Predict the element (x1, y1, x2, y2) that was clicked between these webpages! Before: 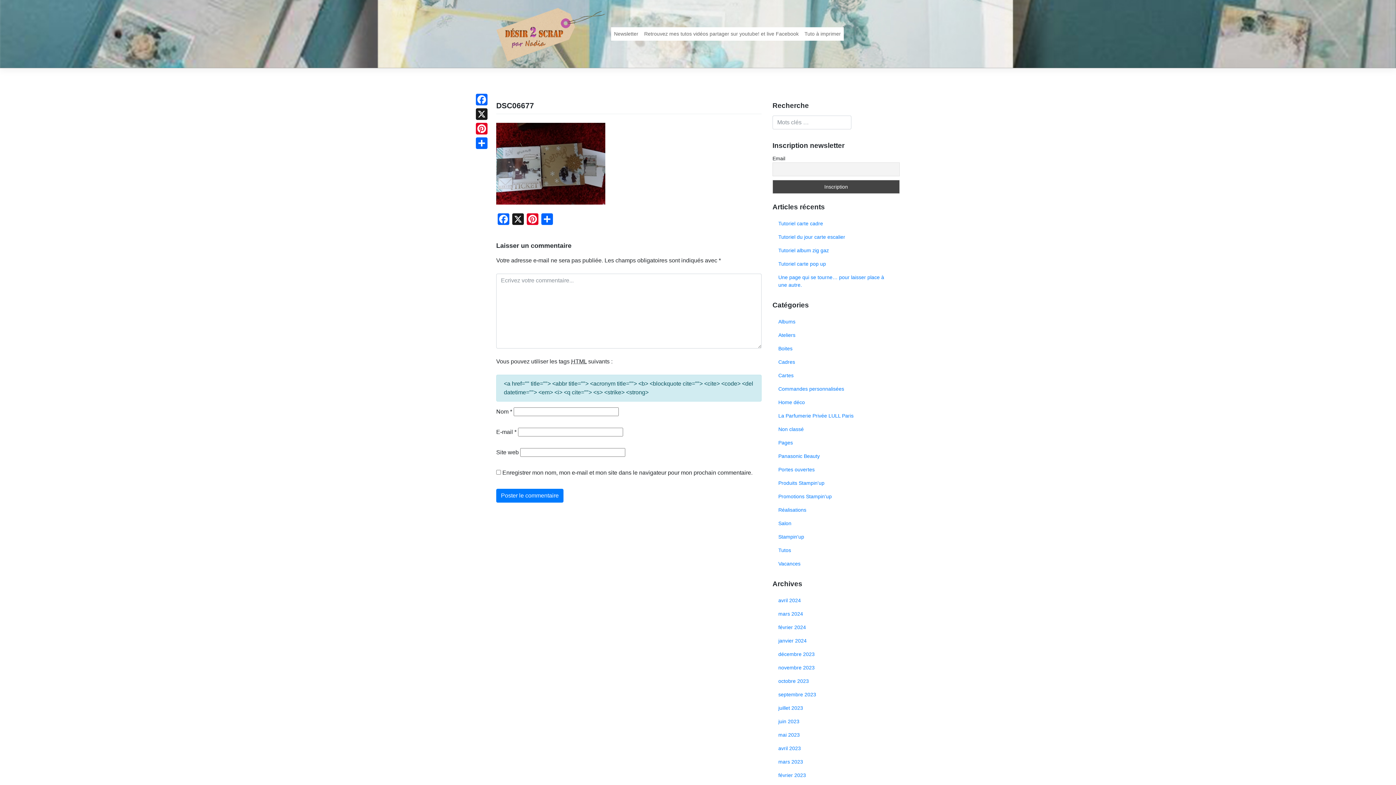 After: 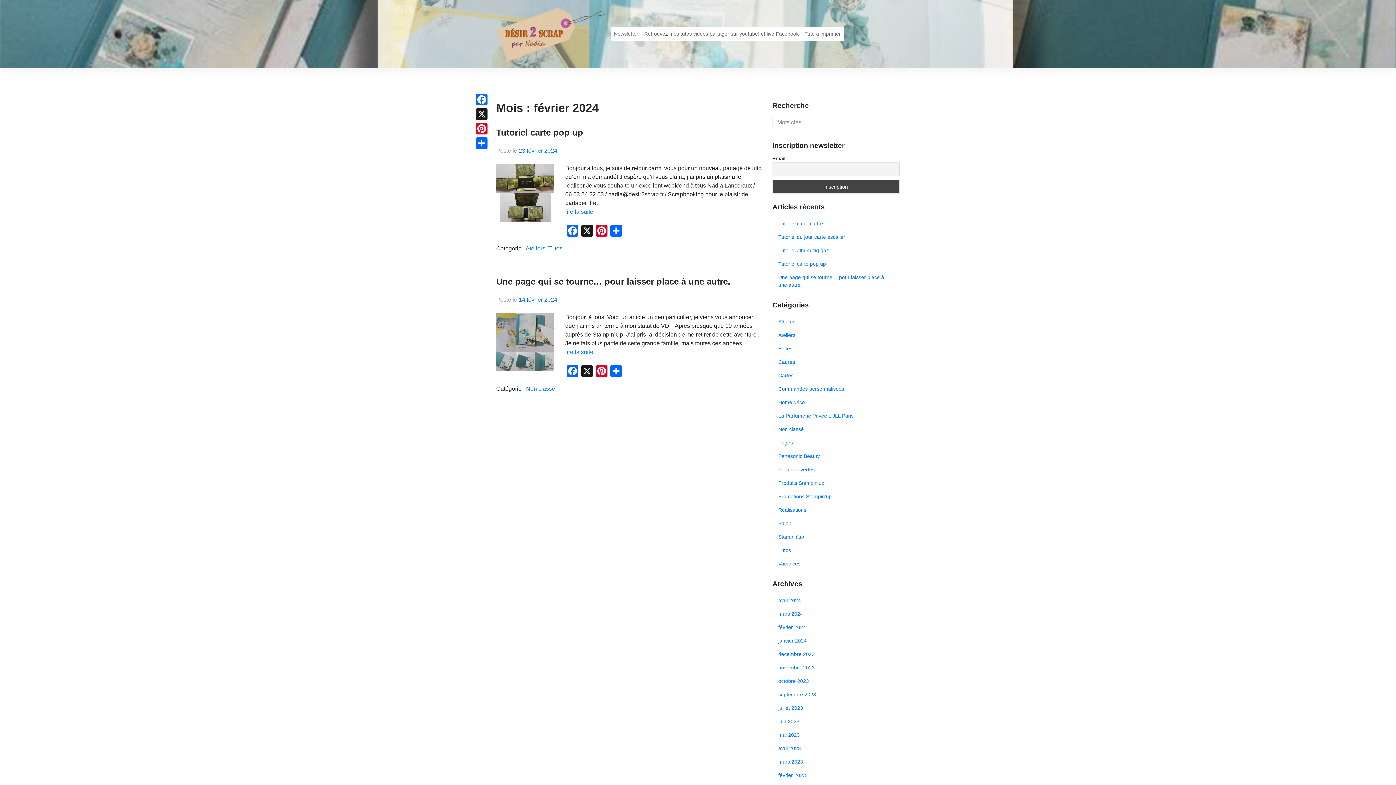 Action: bbox: (772, 621, 900, 634) label: février 2024